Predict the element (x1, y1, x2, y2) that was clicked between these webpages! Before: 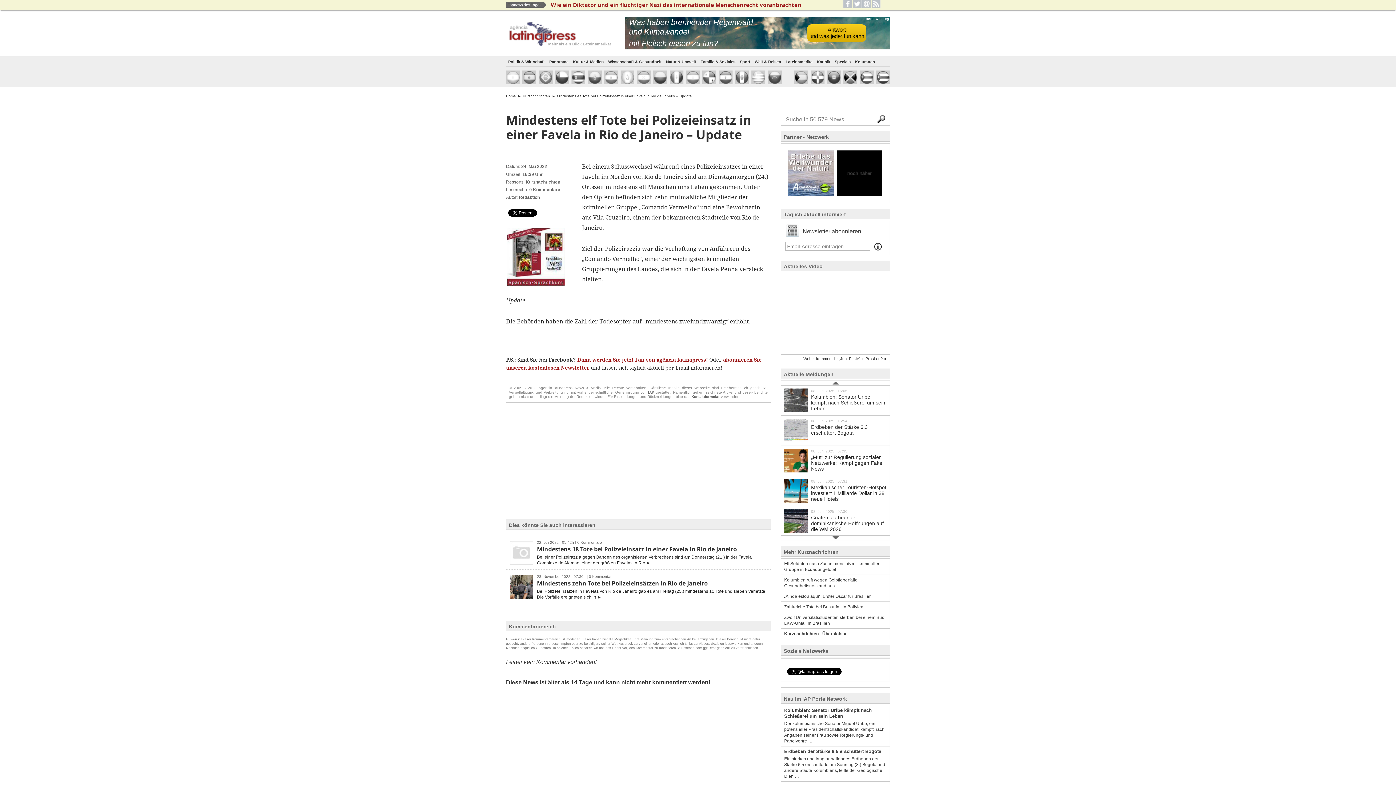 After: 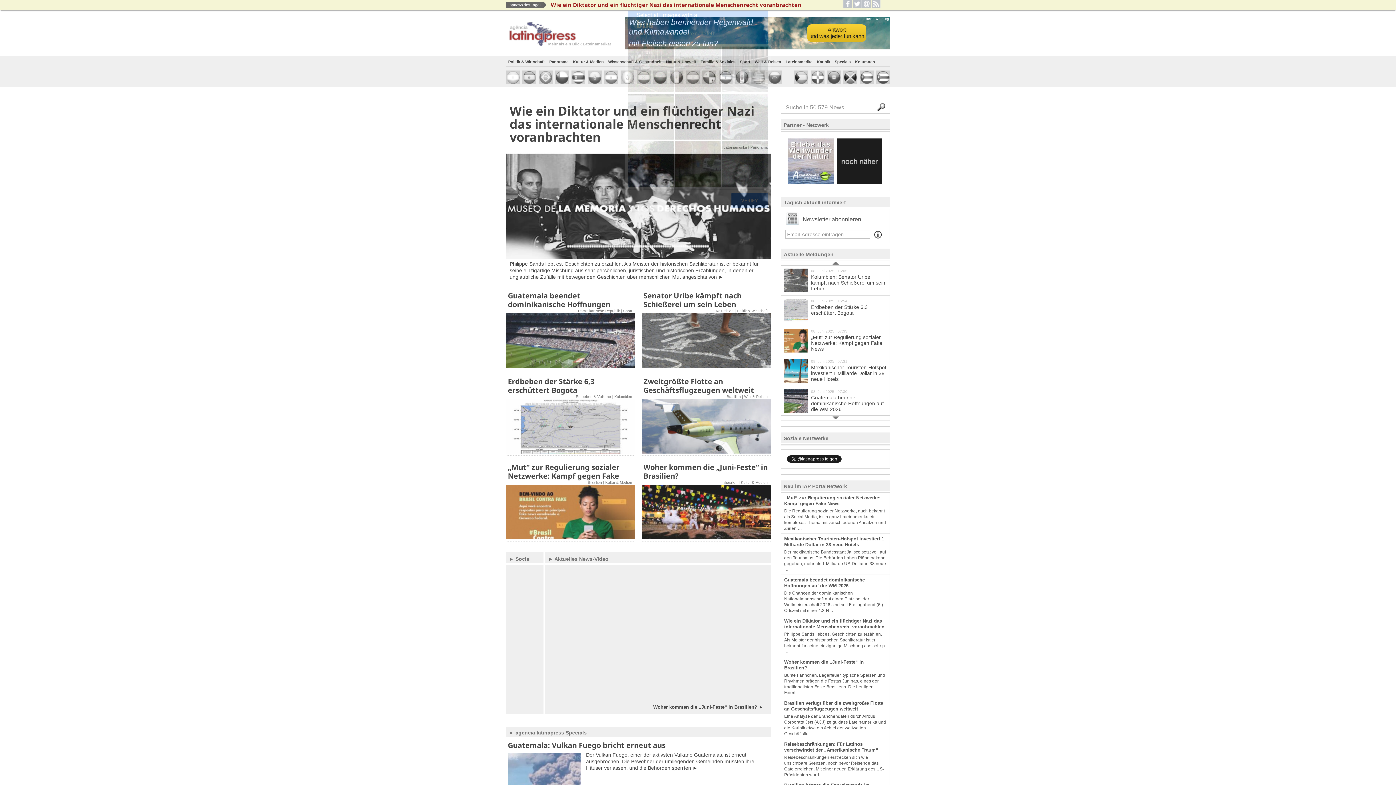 Action: bbox: (504, 42, 584, 49)